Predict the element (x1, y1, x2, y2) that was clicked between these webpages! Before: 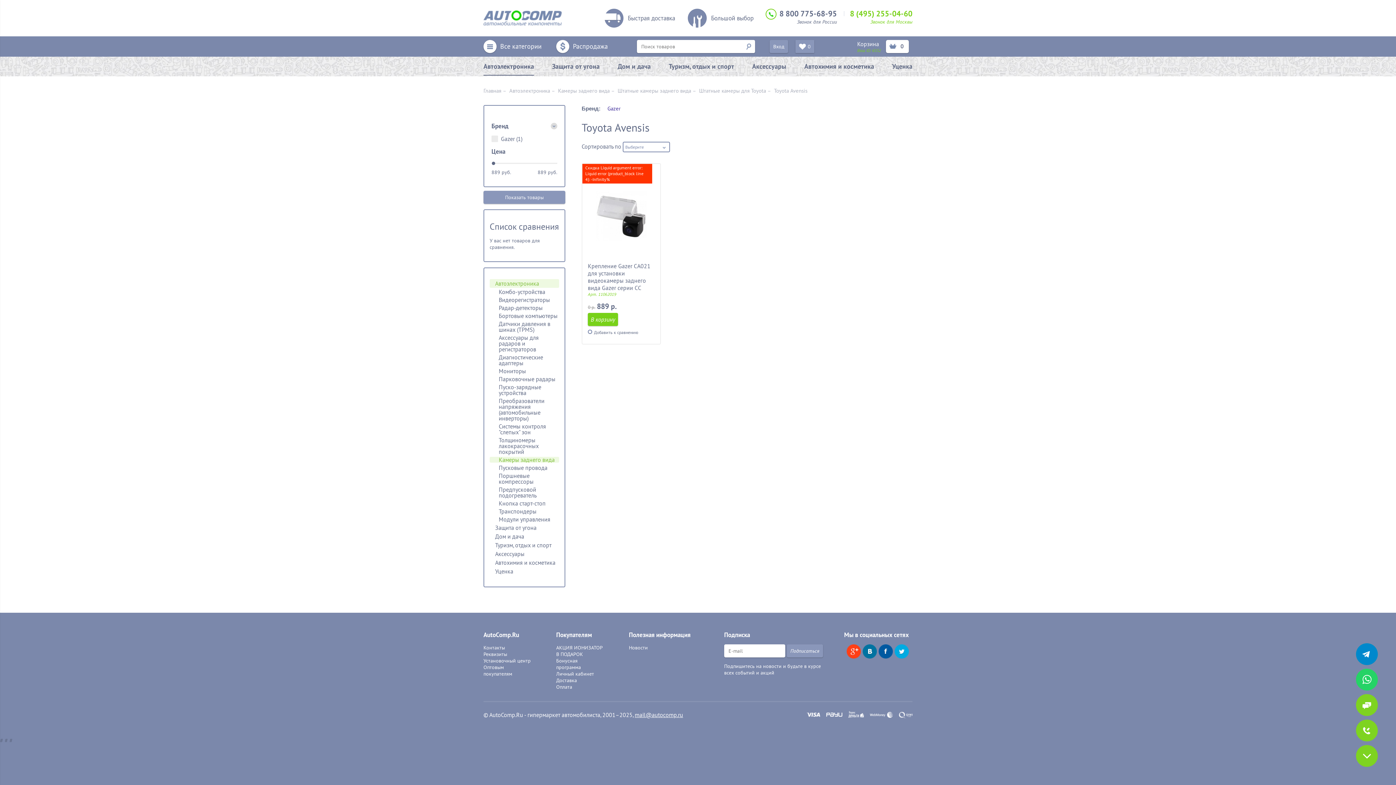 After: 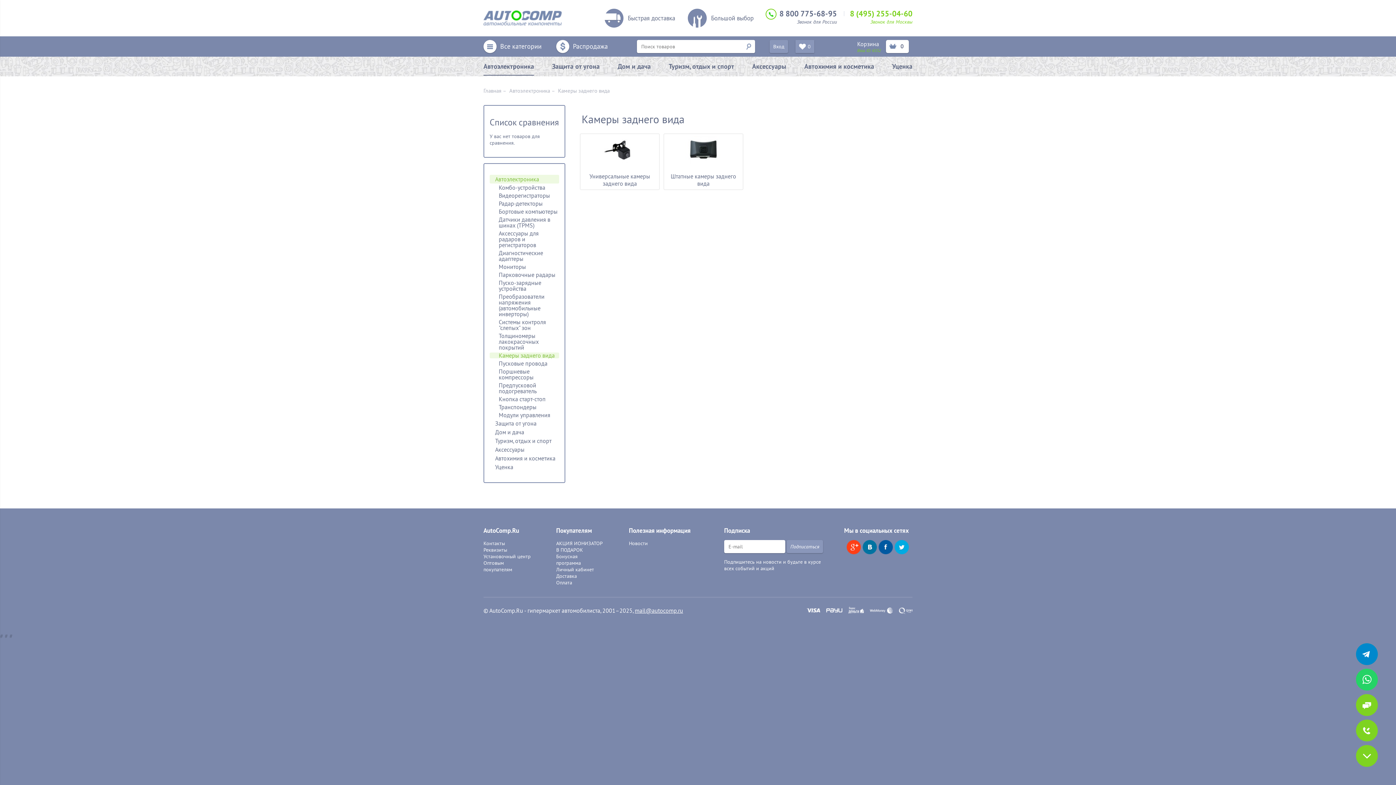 Action: bbox: (489, 457, 559, 462) label: Камеры заднего вида